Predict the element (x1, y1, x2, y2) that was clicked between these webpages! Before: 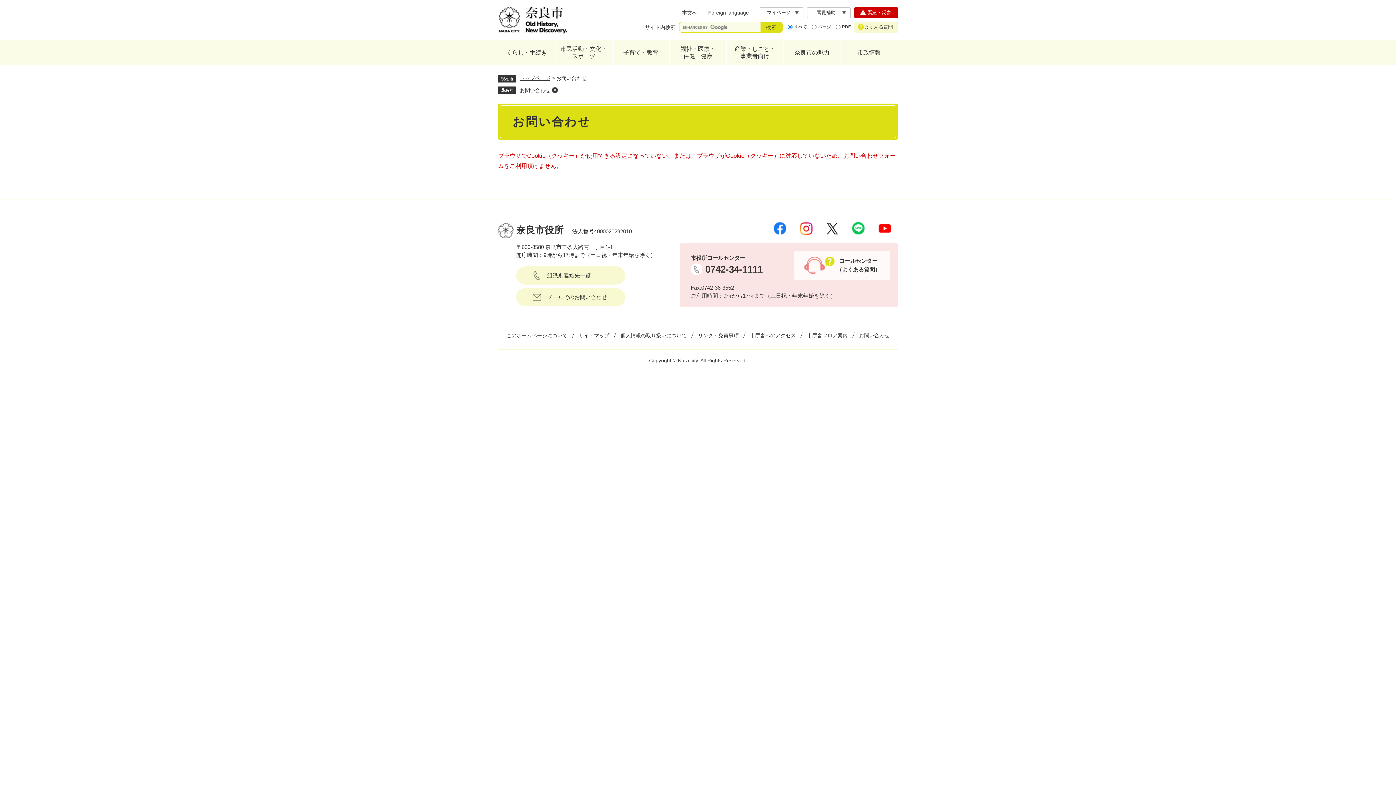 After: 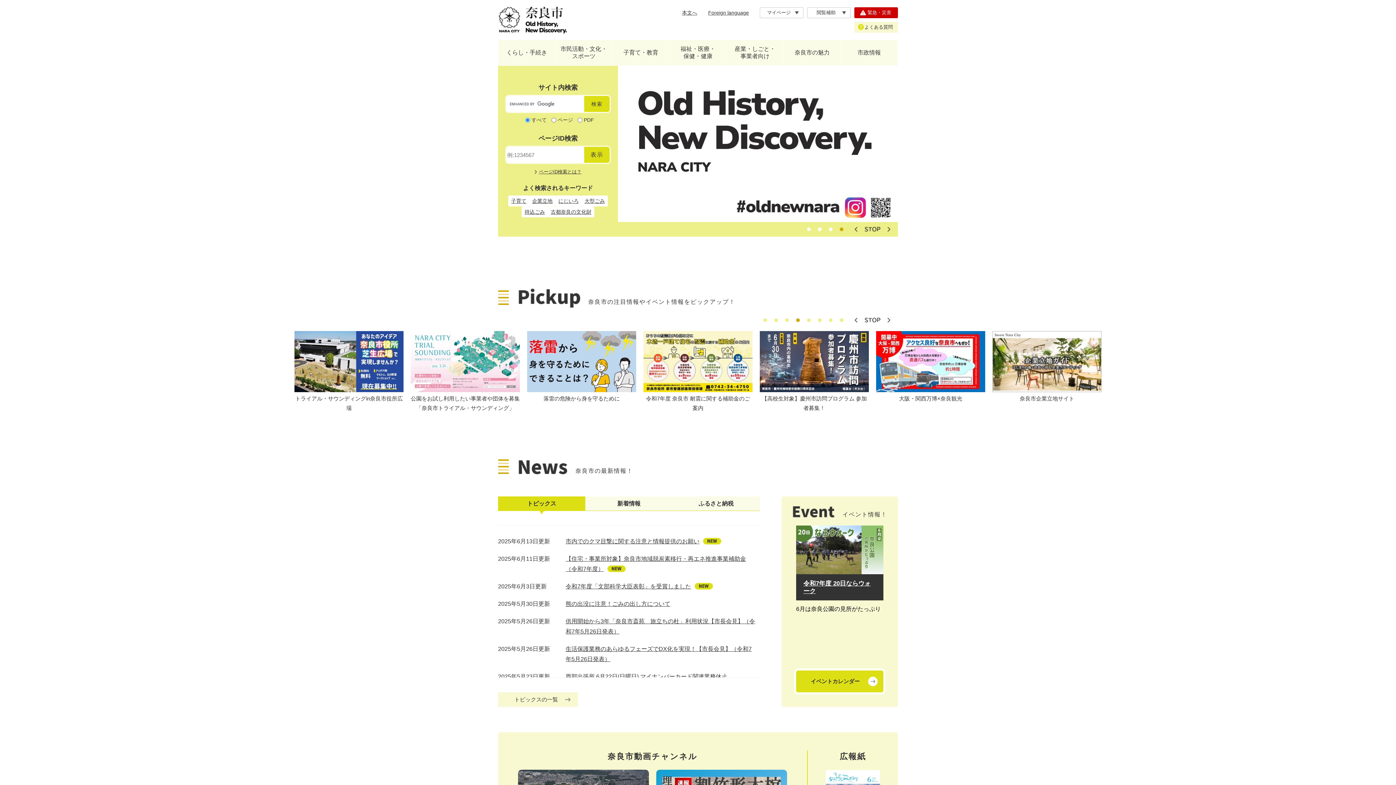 Action: bbox: (498, 5, 567, 34)